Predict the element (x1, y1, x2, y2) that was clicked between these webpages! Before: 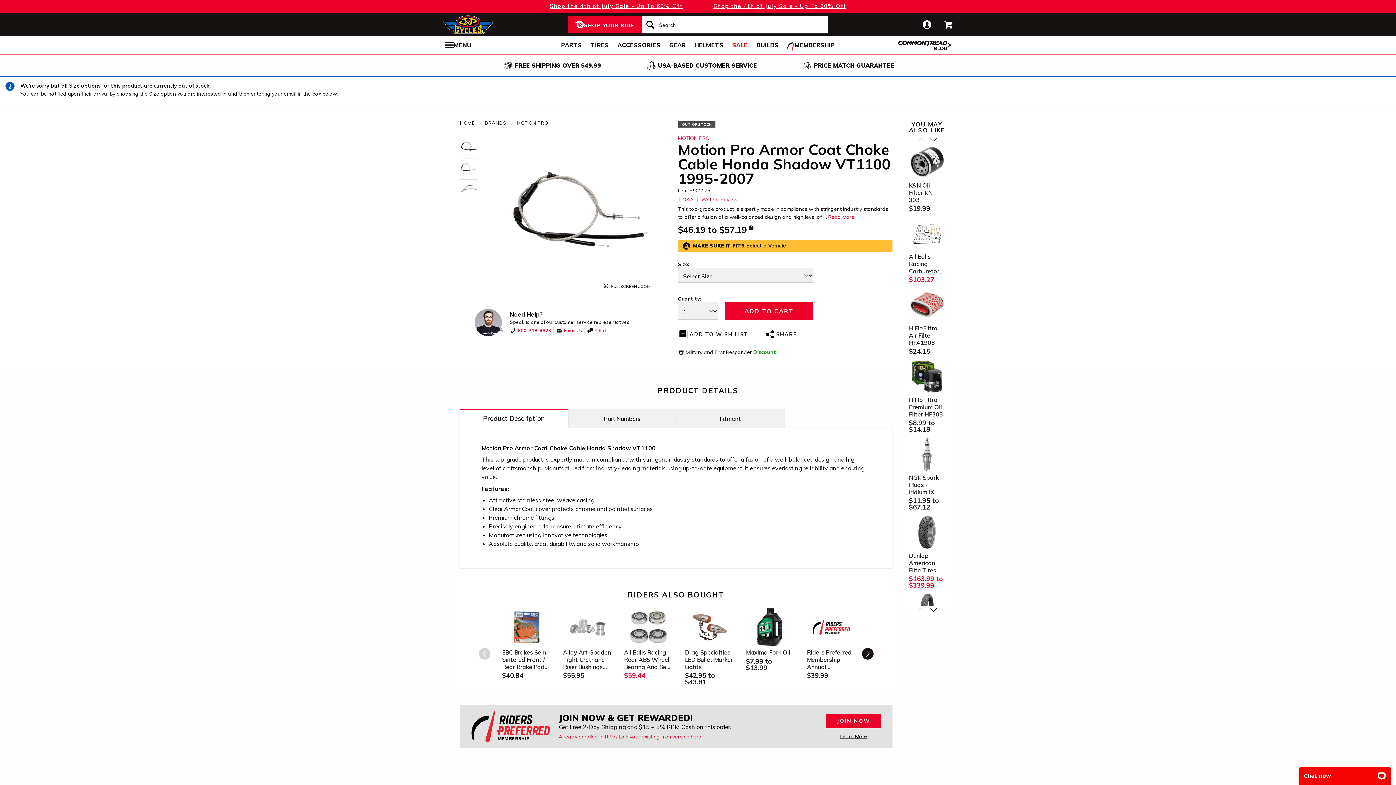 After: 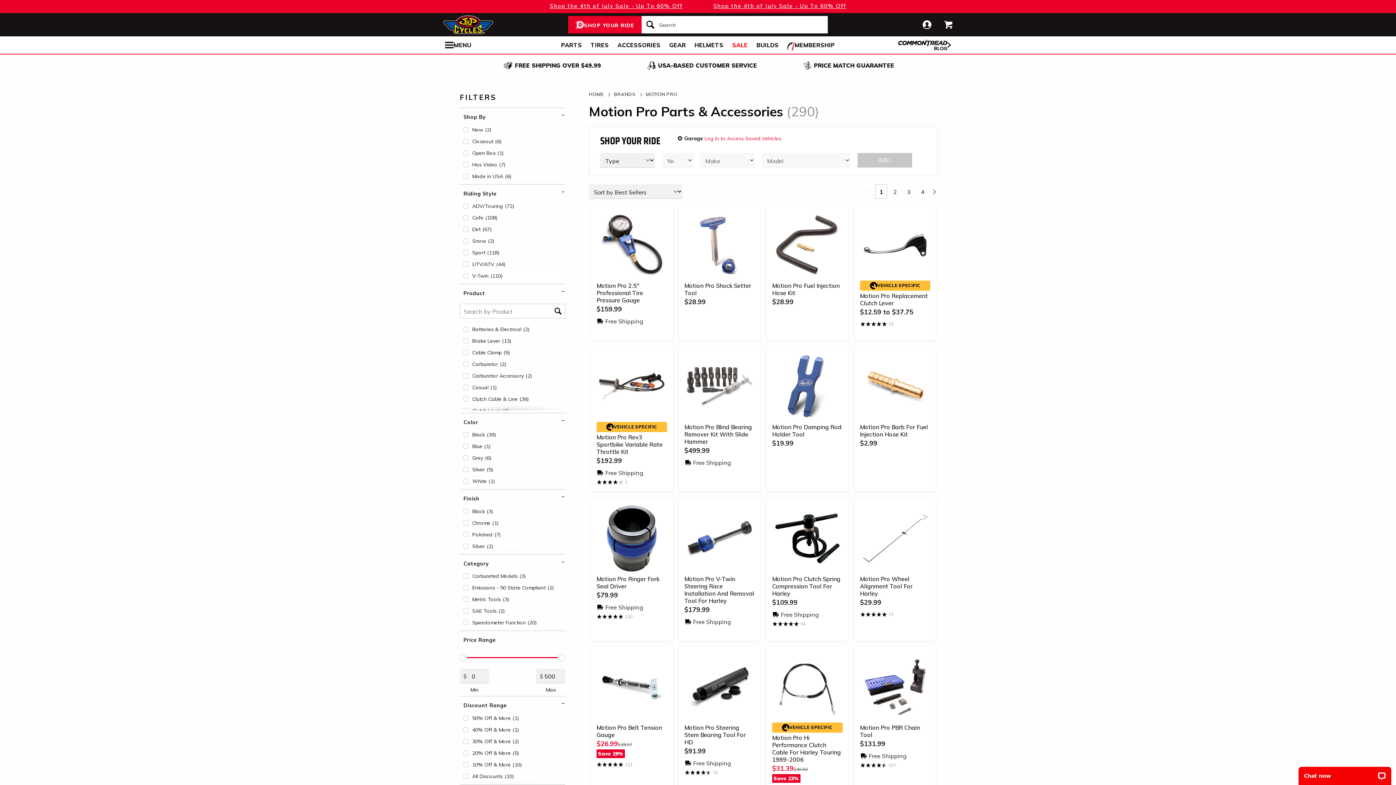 Action: label: MOTION PRO bbox: (516, 120, 548, 125)